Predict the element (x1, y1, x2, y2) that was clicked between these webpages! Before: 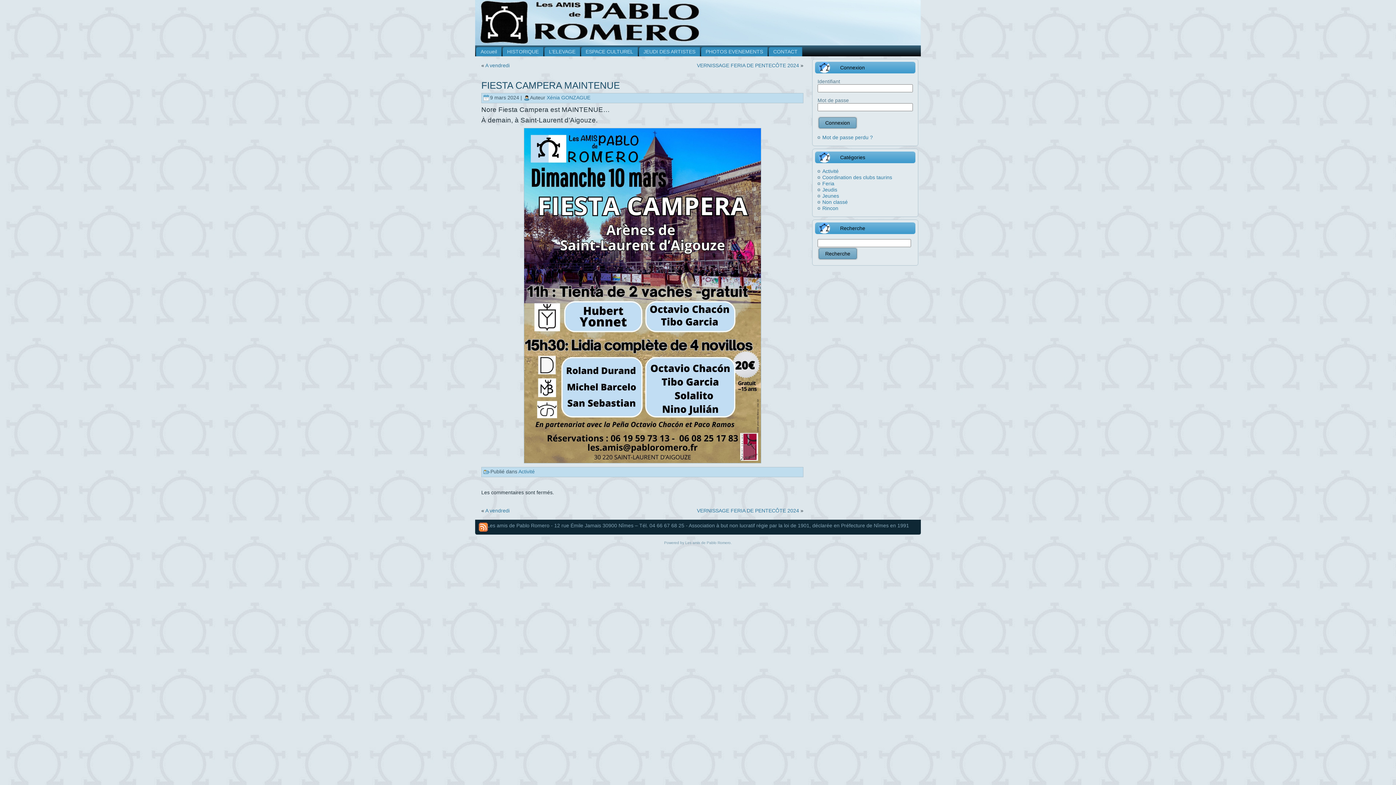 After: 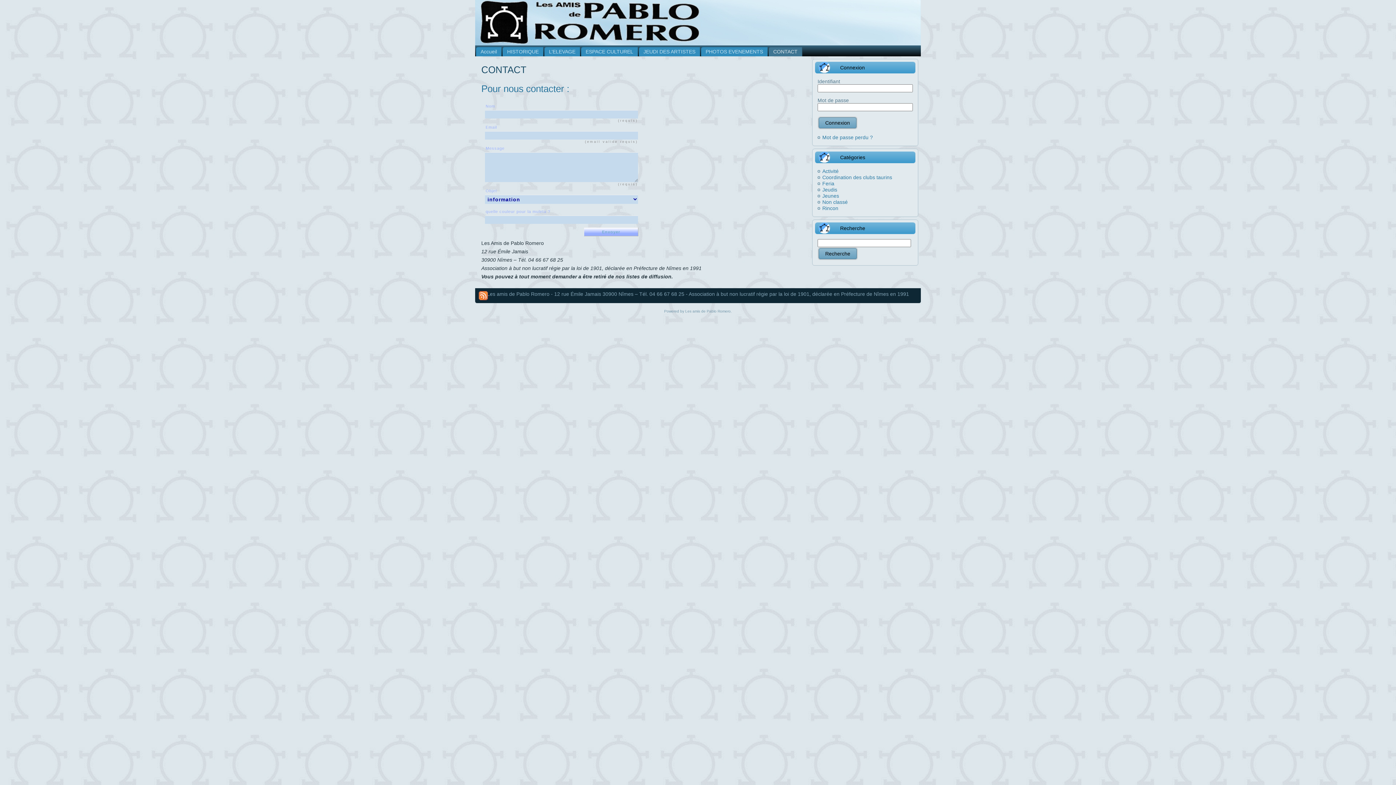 Action: label: CONTACT bbox: (768, 46, 802, 56)